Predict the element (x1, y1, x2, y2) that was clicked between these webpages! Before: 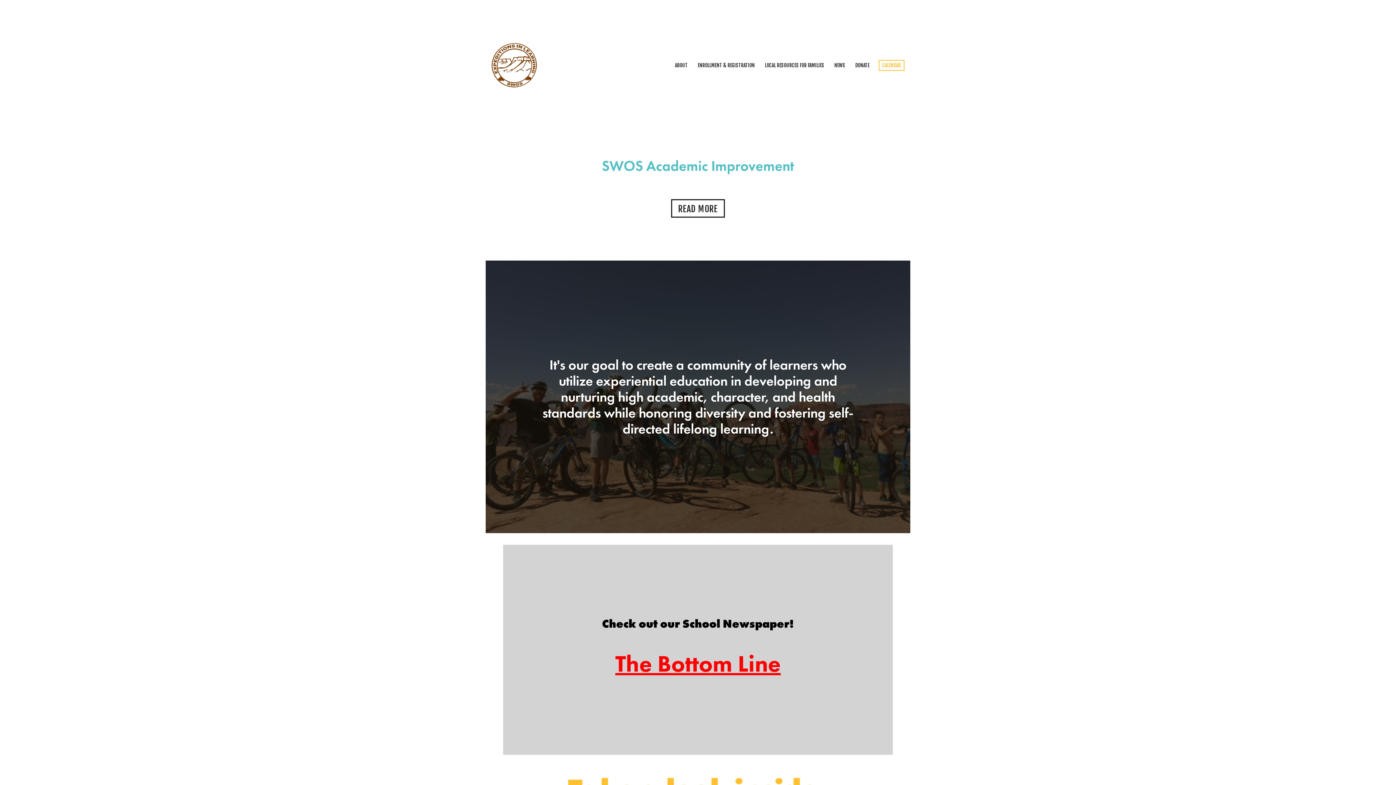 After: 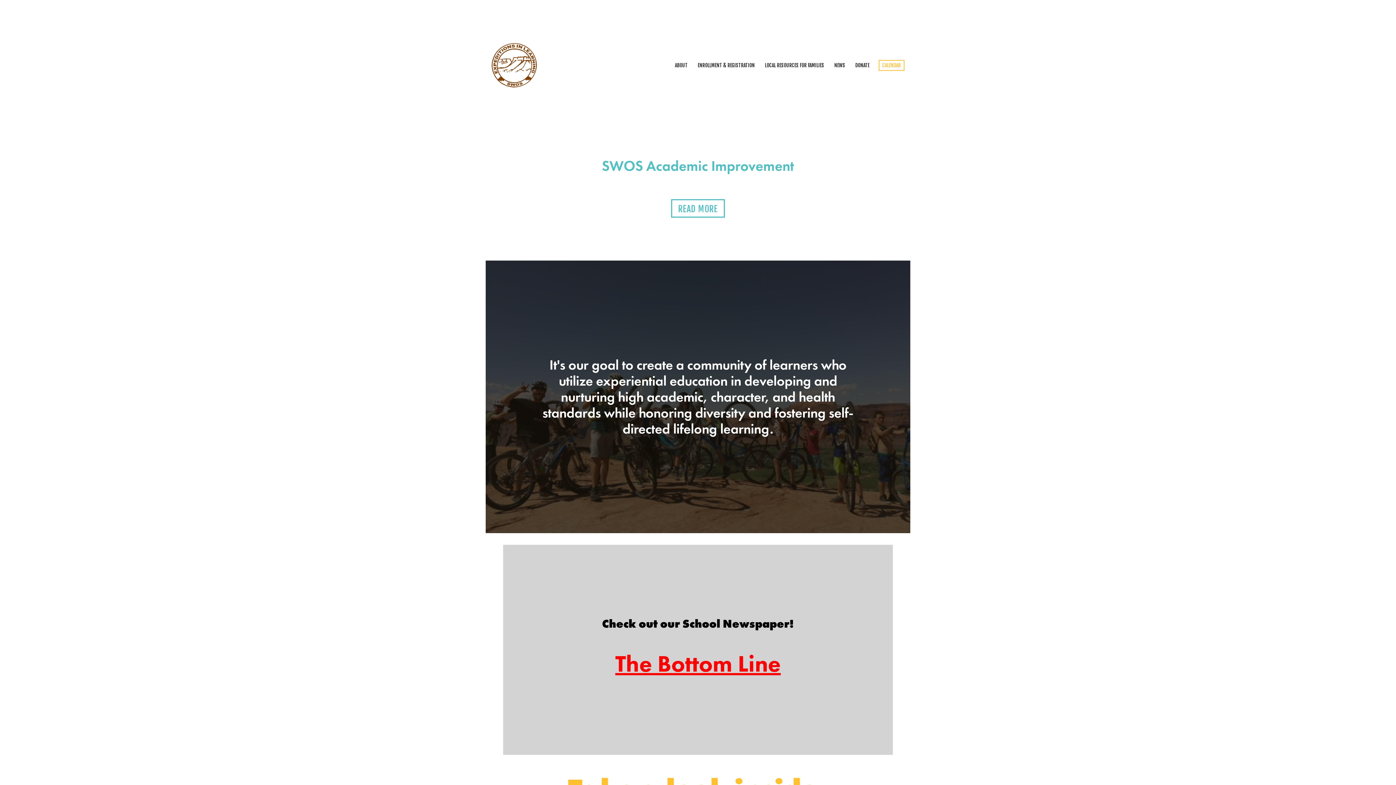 Action: bbox: (671, 199, 724, 217) label: READ MORE